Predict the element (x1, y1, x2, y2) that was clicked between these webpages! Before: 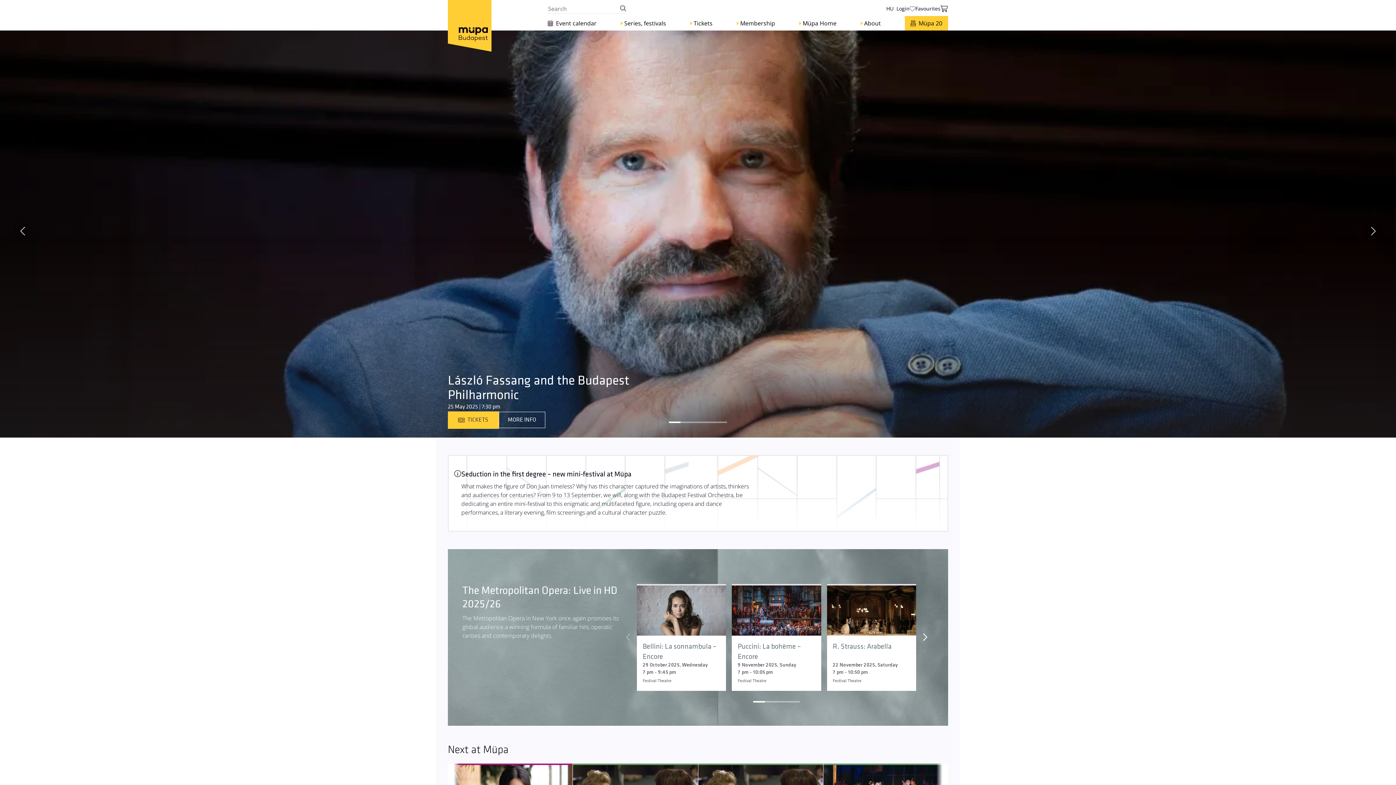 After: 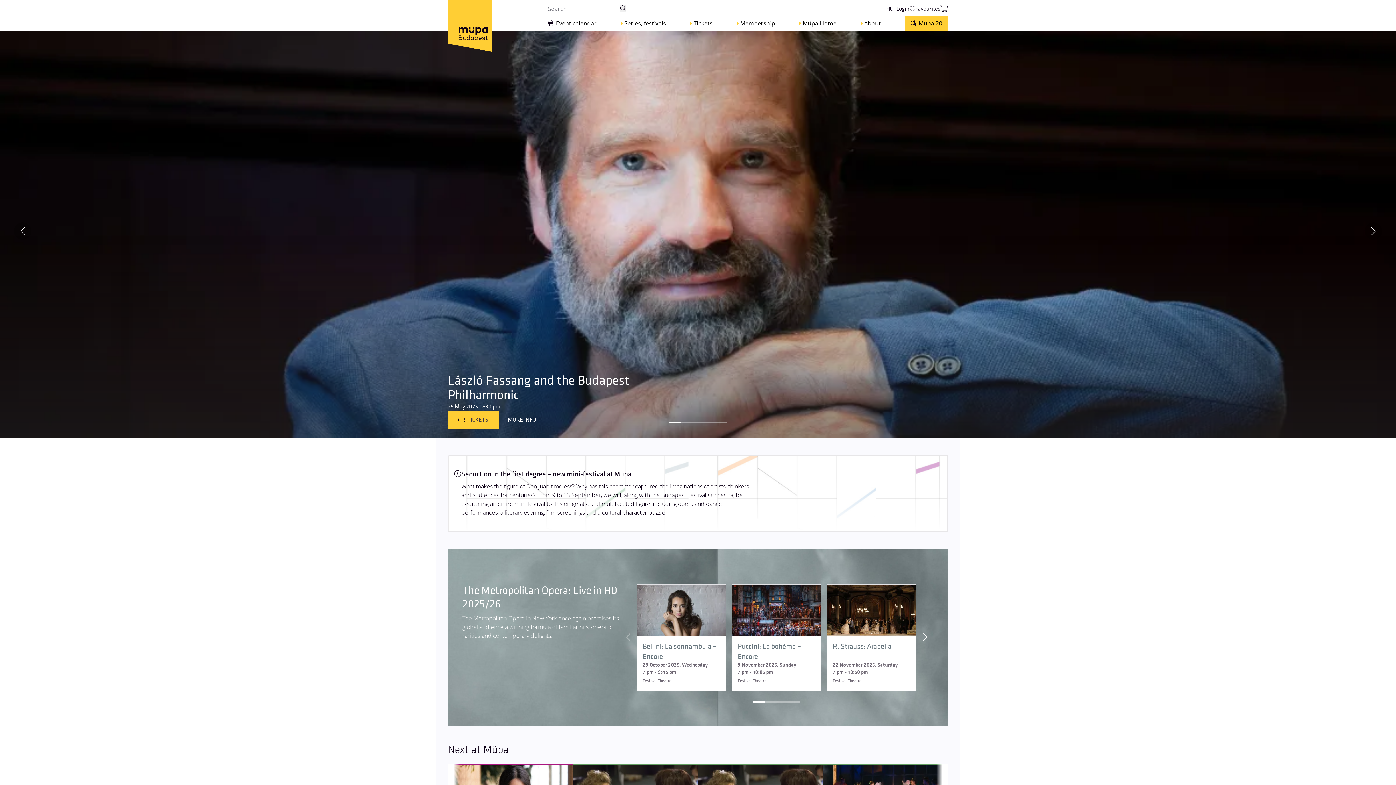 Action: bbox: (940, 5, 948, 12)